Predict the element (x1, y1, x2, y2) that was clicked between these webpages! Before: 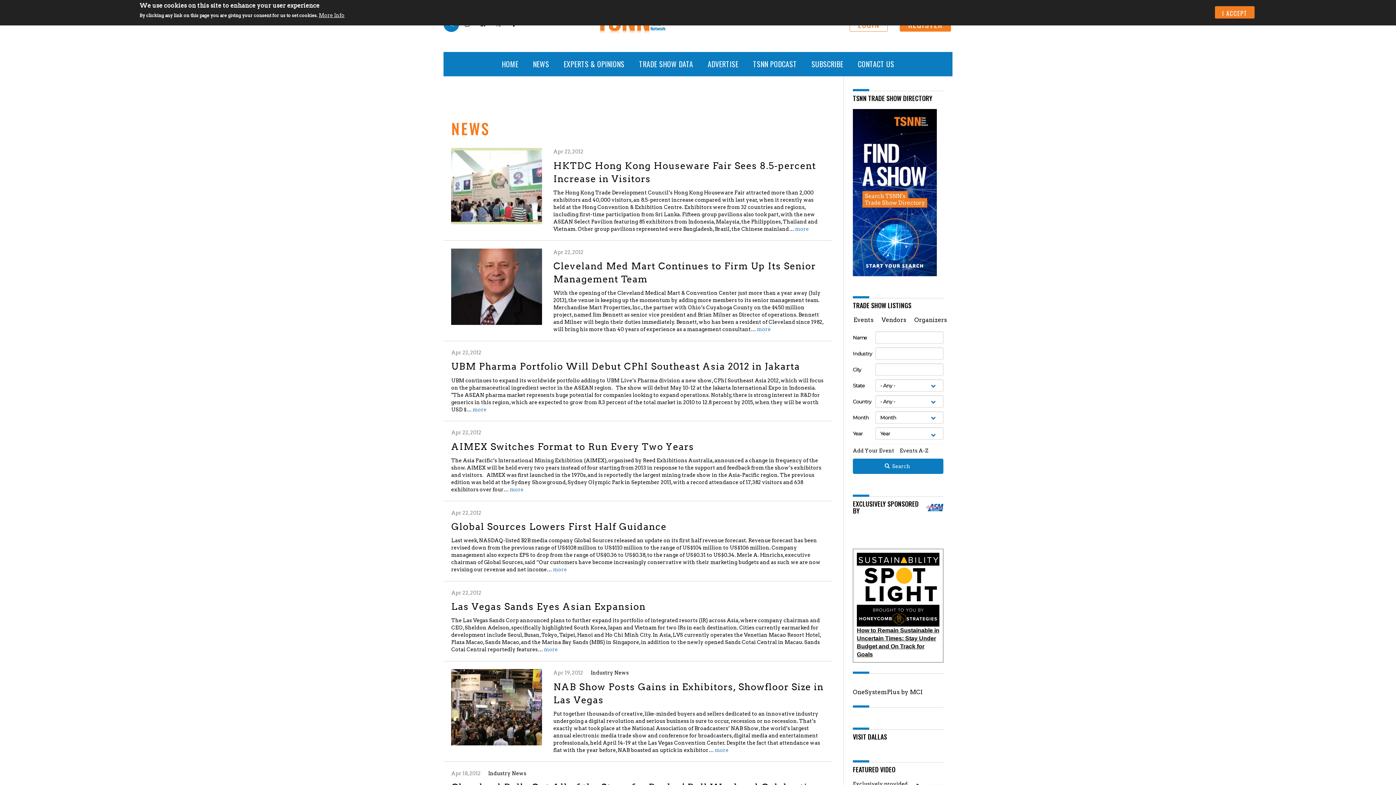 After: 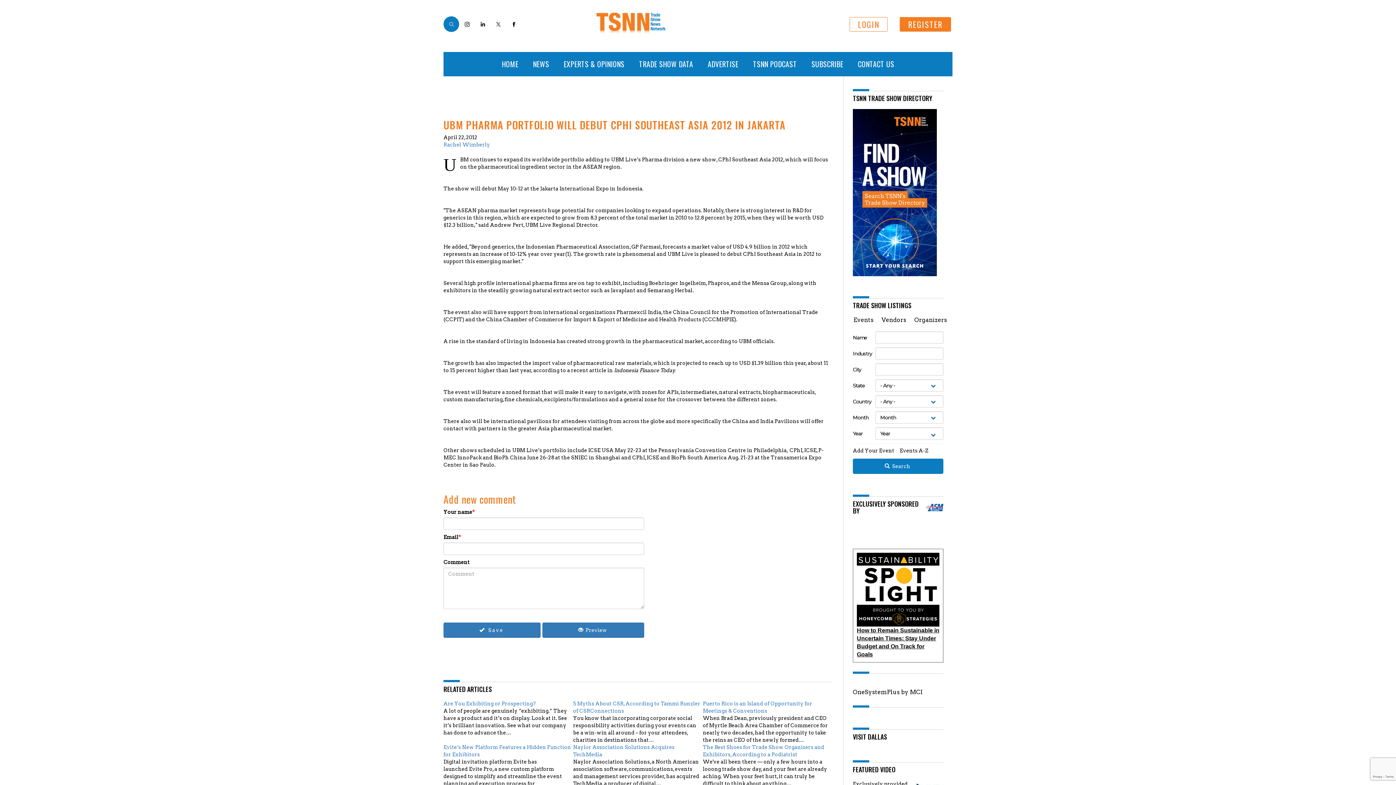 Action: bbox: (472, 406, 486, 412) label: more